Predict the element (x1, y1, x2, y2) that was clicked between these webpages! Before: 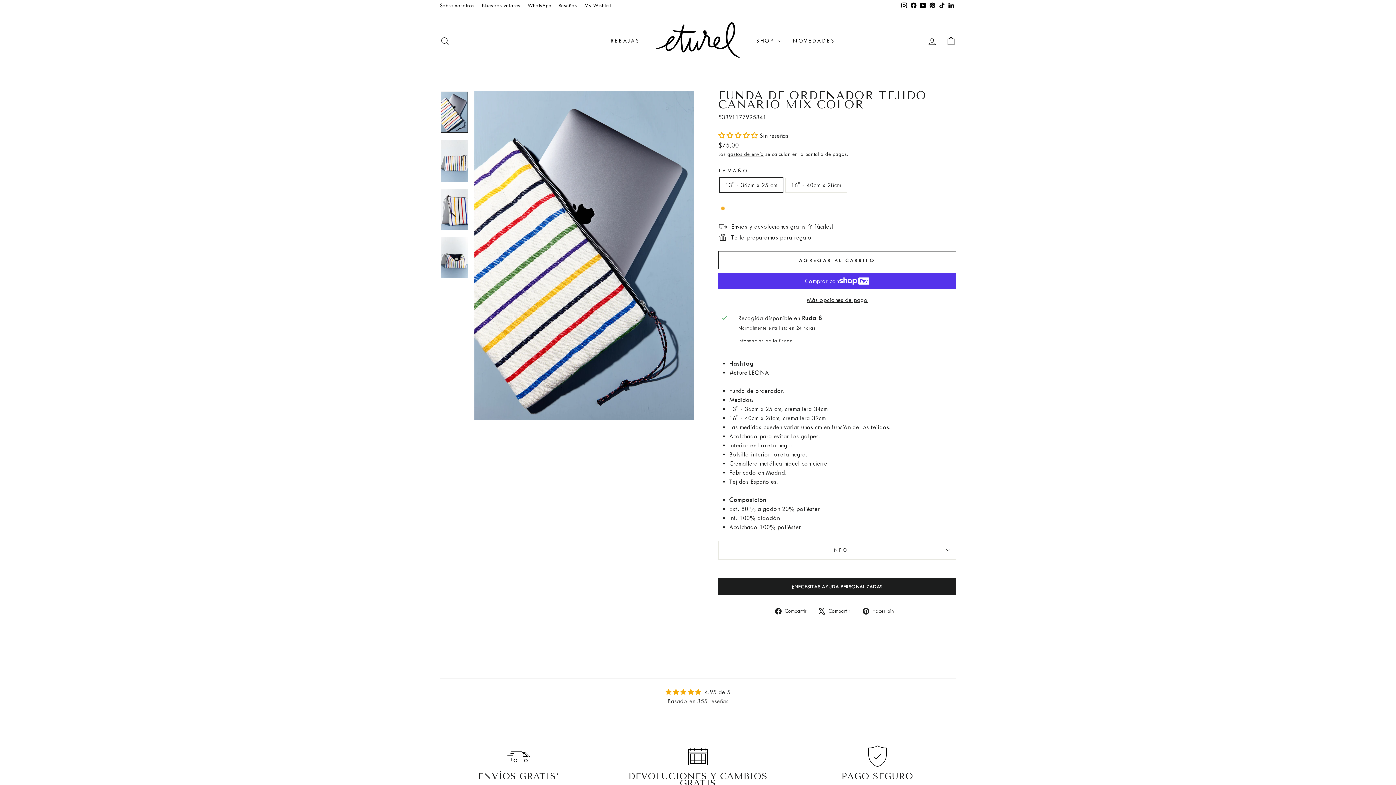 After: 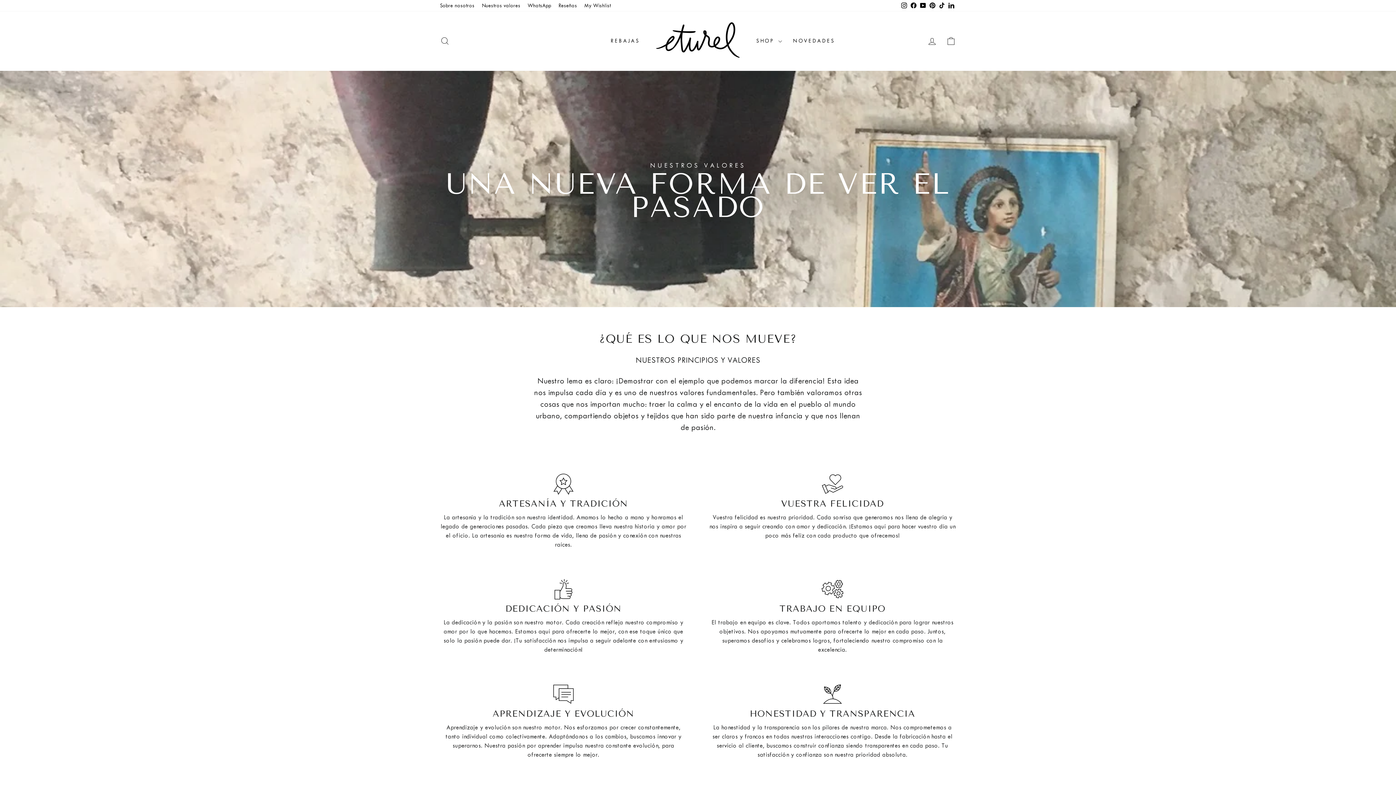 Action: bbox: (478, 0, 524, 11) label: Nuestros valores